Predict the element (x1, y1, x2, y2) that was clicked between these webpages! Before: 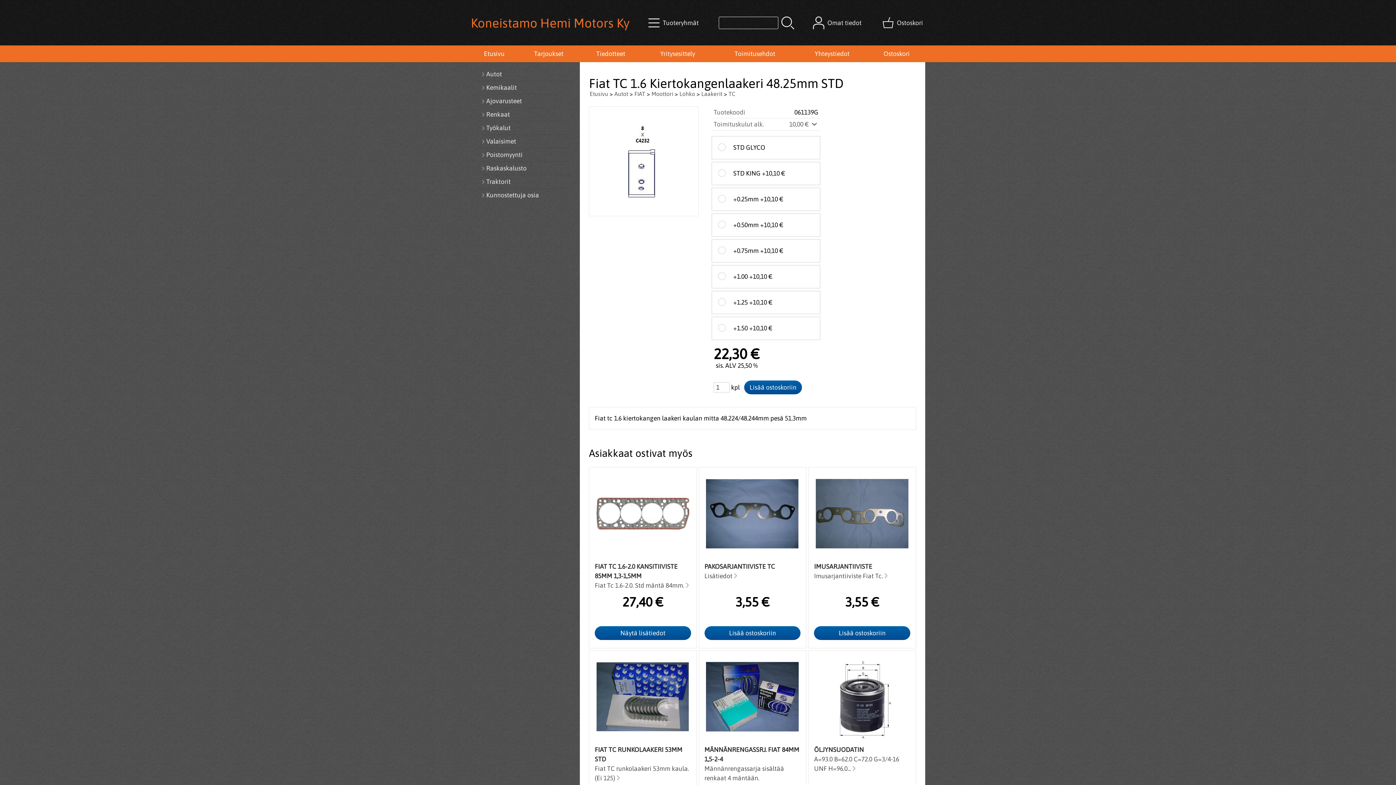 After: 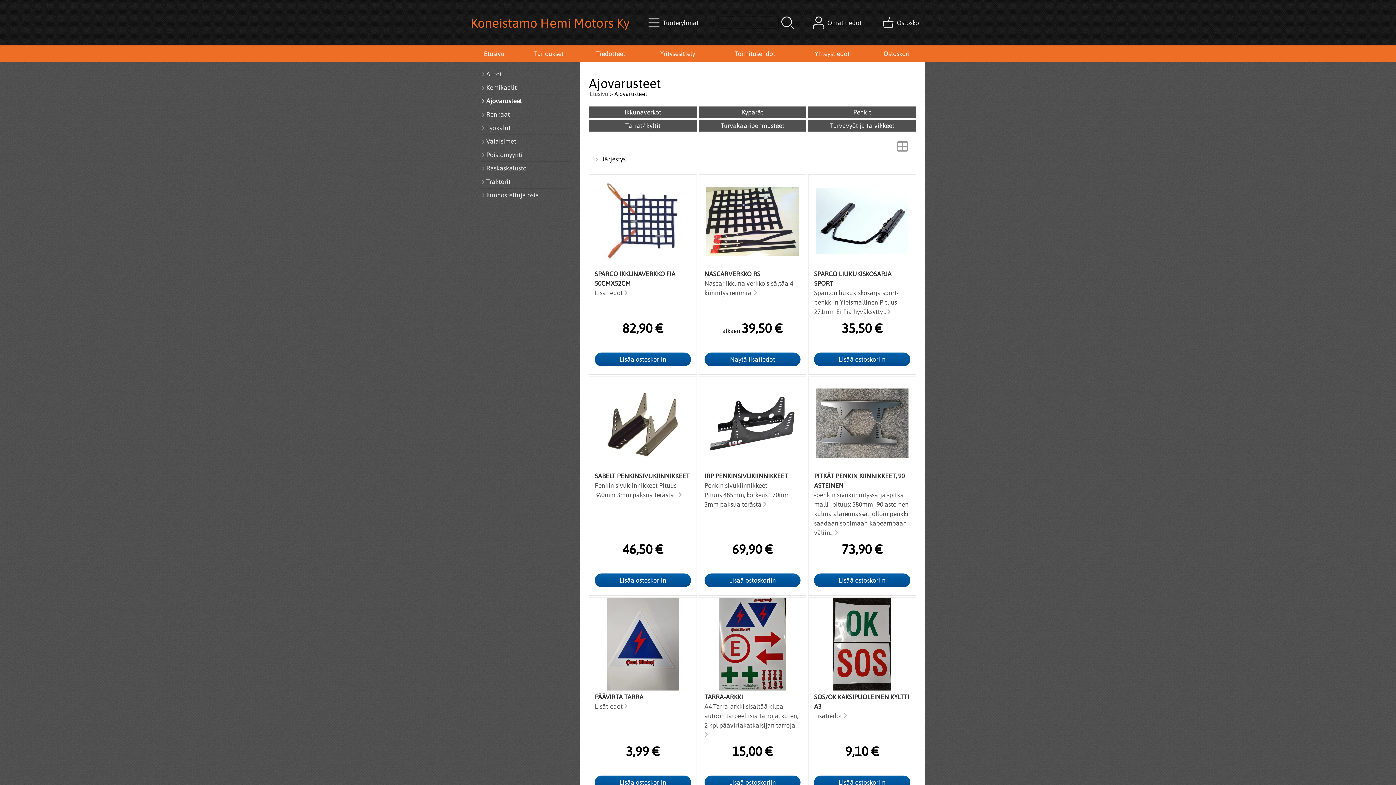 Action: label: Ajovarusteet bbox: (480, 94, 570, 108)